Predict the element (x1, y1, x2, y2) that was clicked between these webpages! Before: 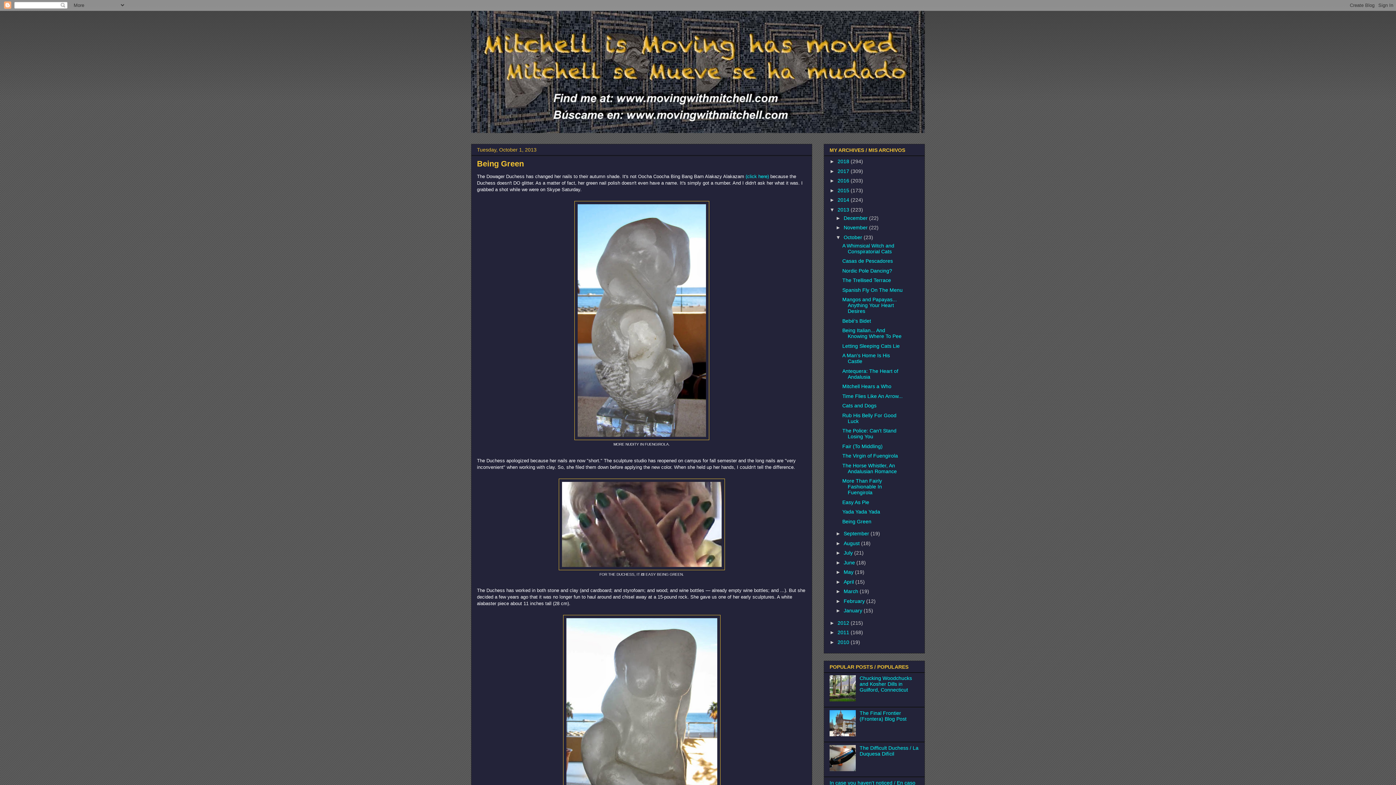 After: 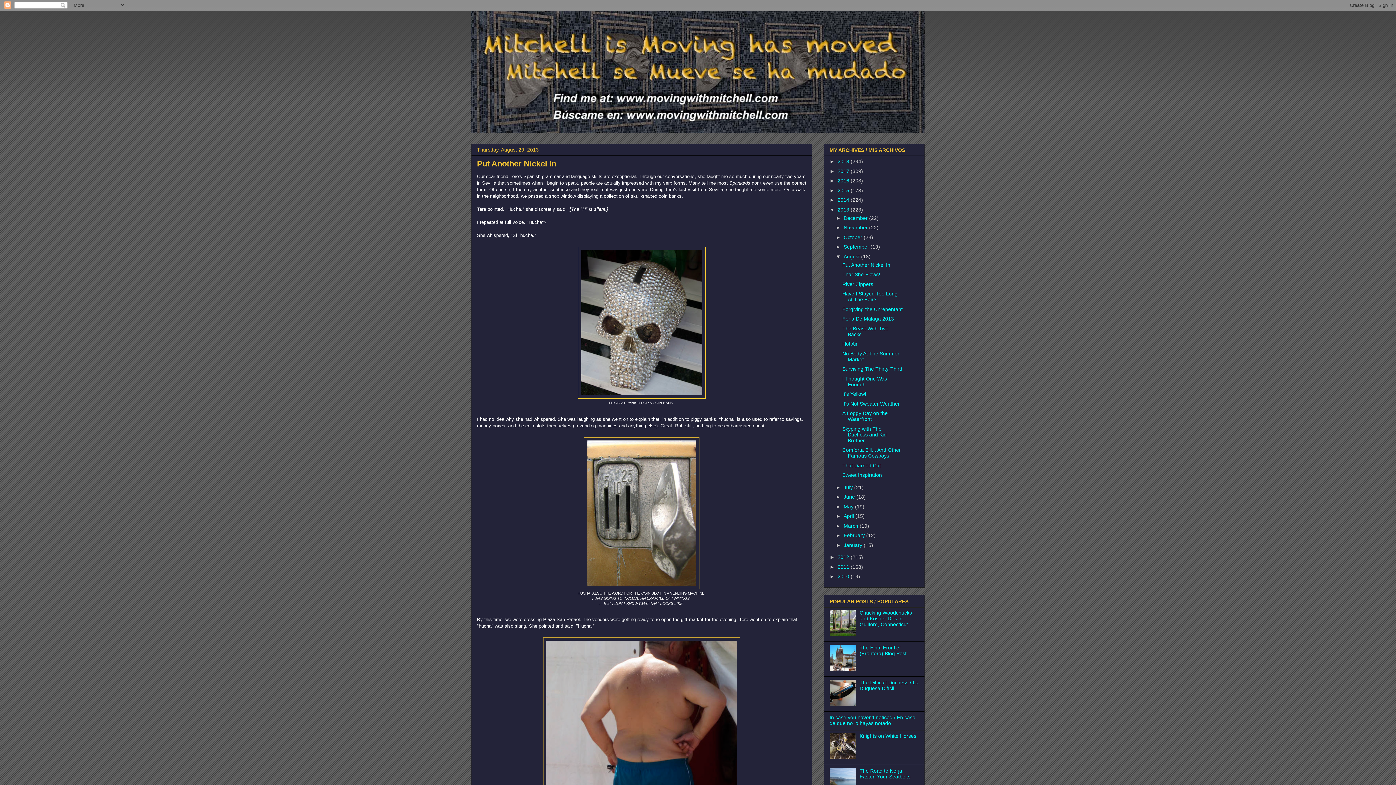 Action: bbox: (843, 540, 861, 546) label: August 